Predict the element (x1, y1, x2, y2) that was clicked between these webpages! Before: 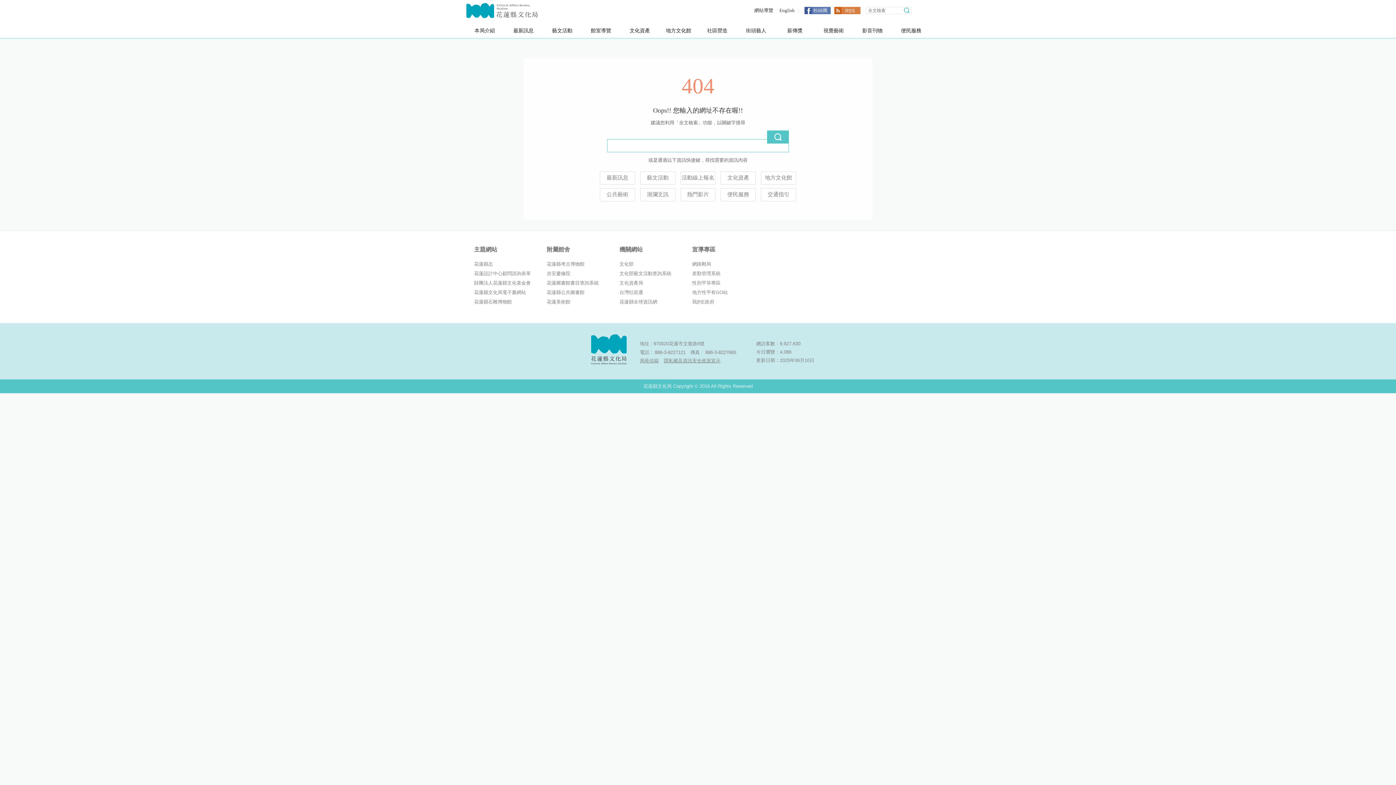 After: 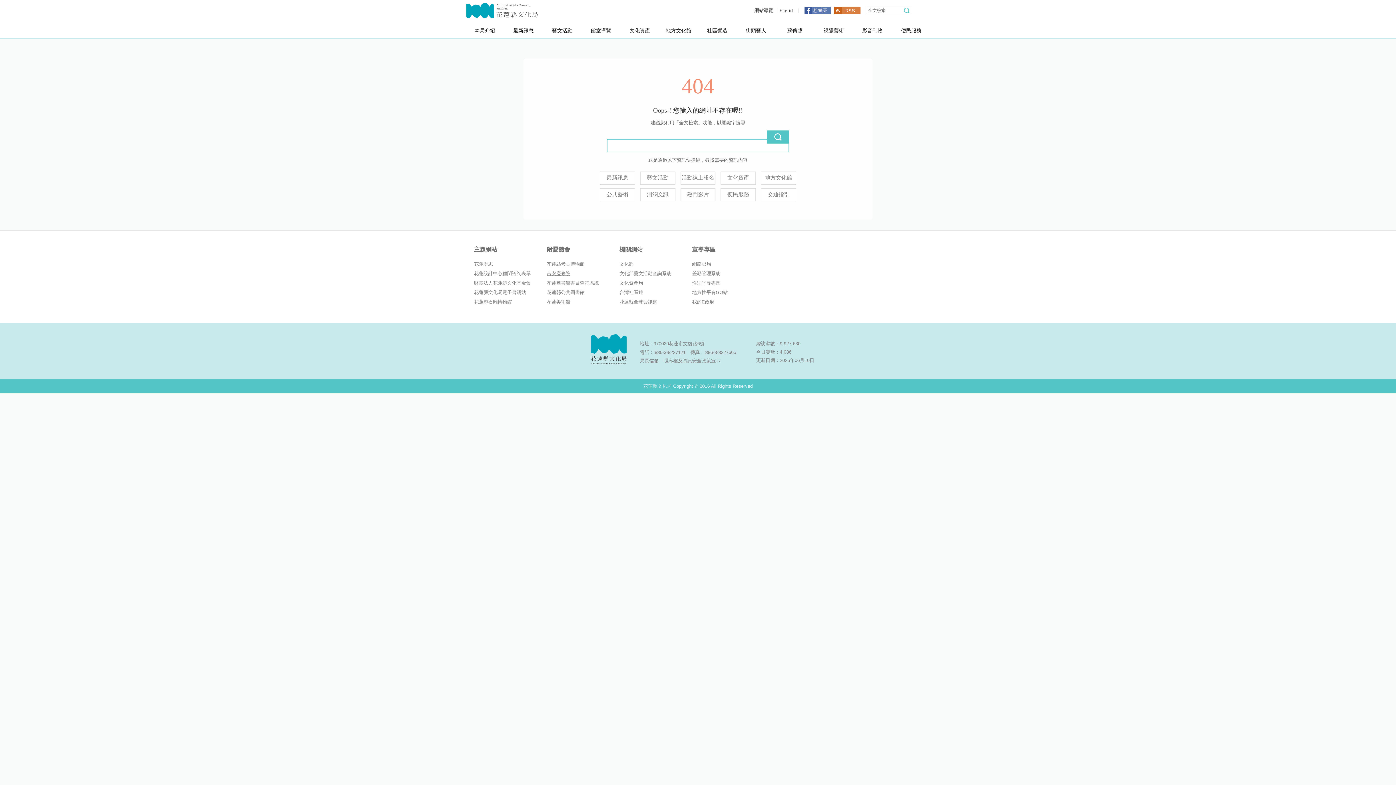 Action: label: 吉安慶修院 bbox: (546, 270, 608, 276)